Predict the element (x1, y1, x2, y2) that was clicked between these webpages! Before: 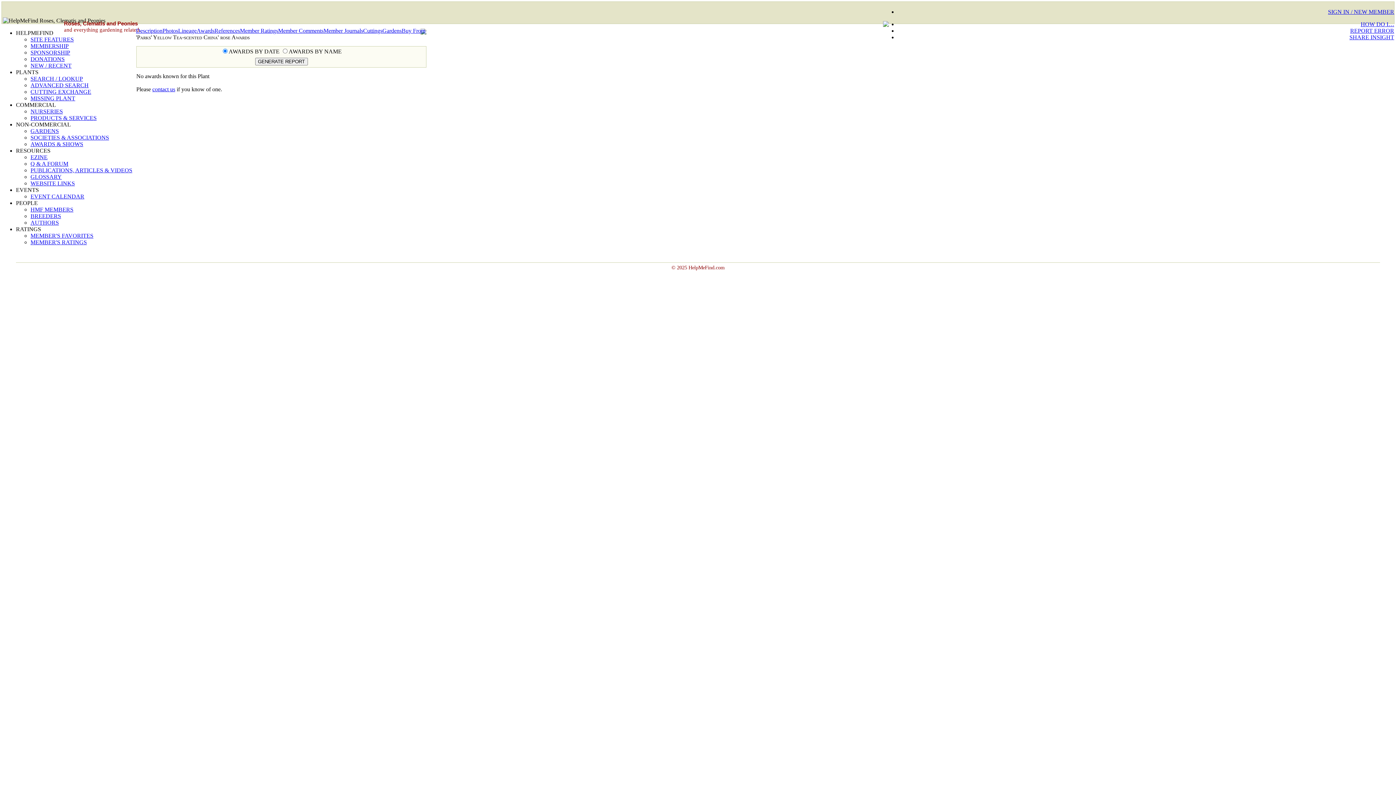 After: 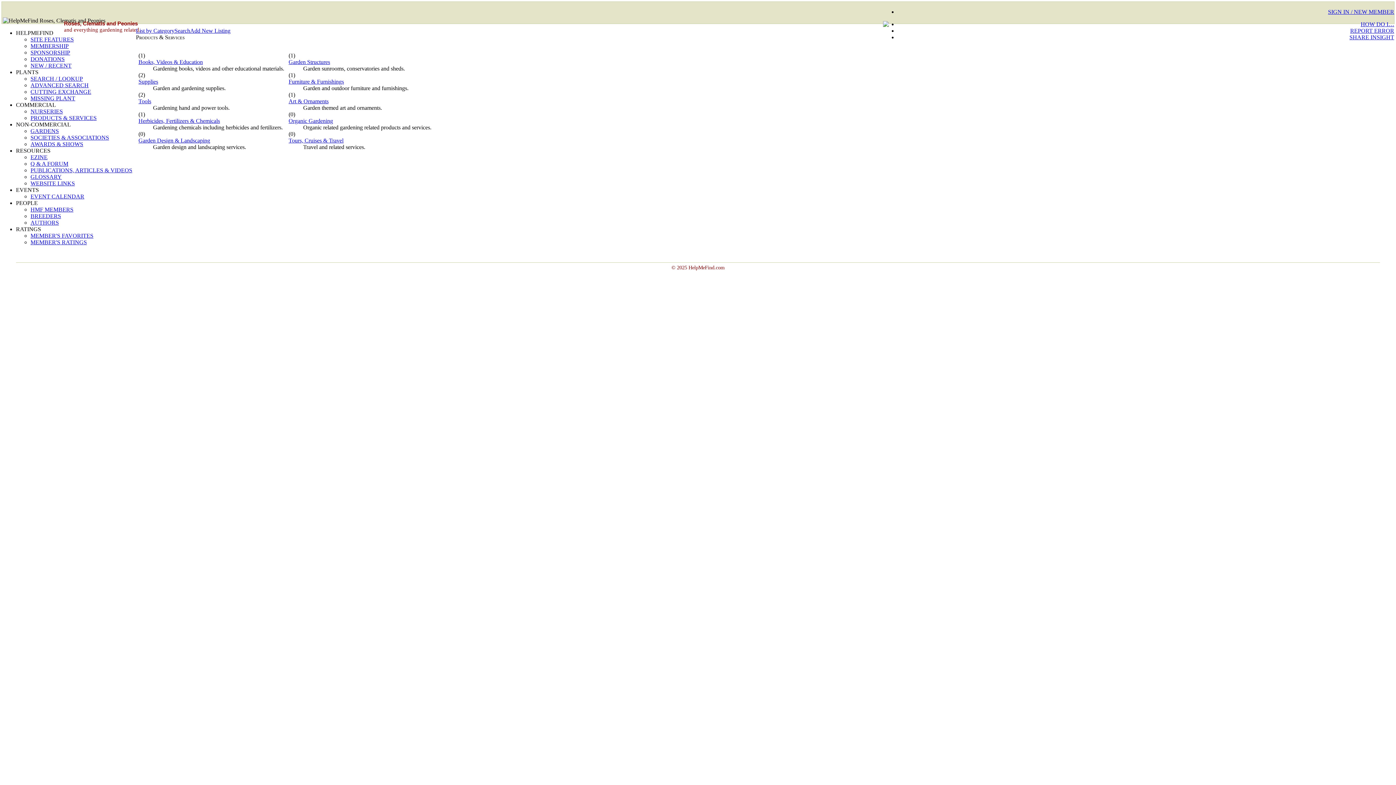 Action: bbox: (30, 114, 96, 121) label: PRODUCTS & SERVICES